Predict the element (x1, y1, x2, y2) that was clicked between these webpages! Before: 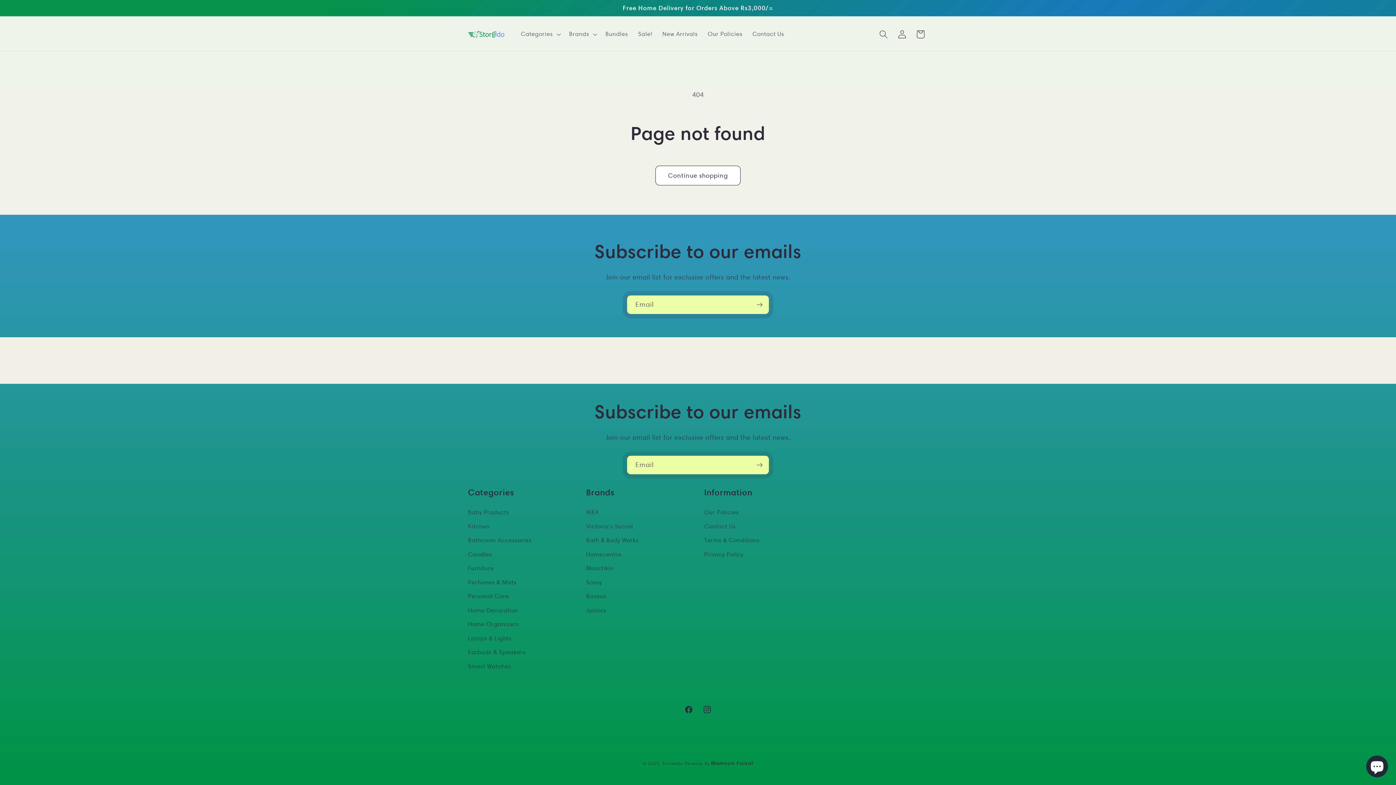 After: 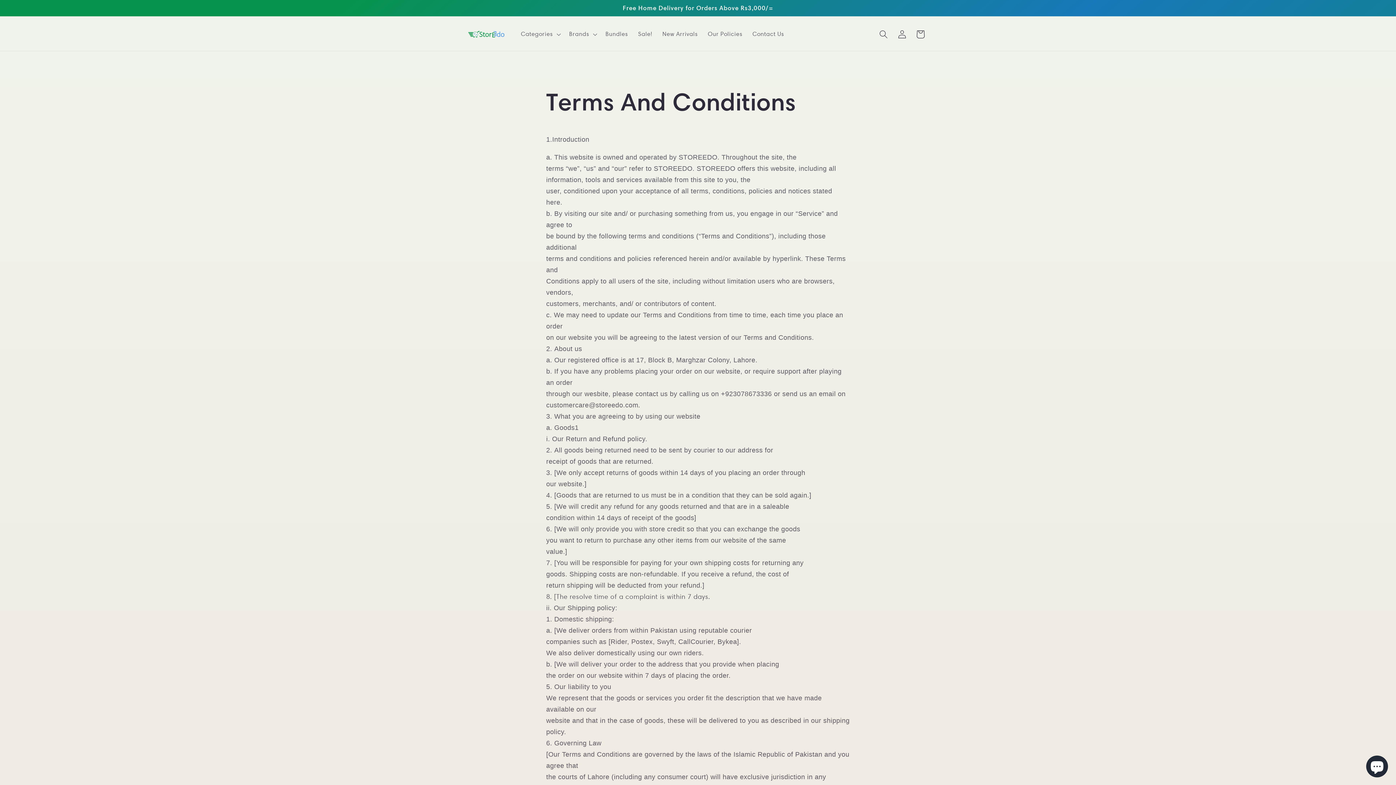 Action: bbox: (704, 533, 759, 547) label: Terms & Conditions